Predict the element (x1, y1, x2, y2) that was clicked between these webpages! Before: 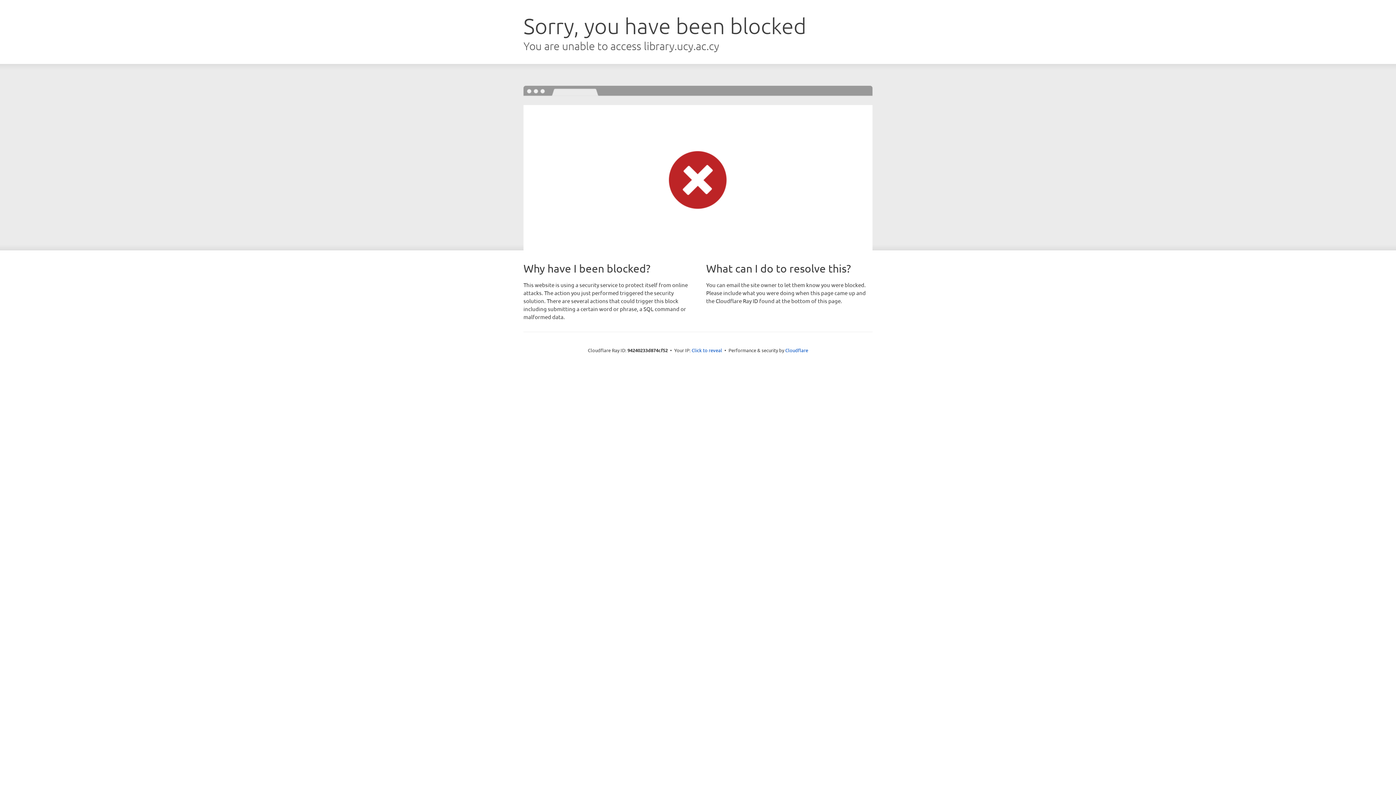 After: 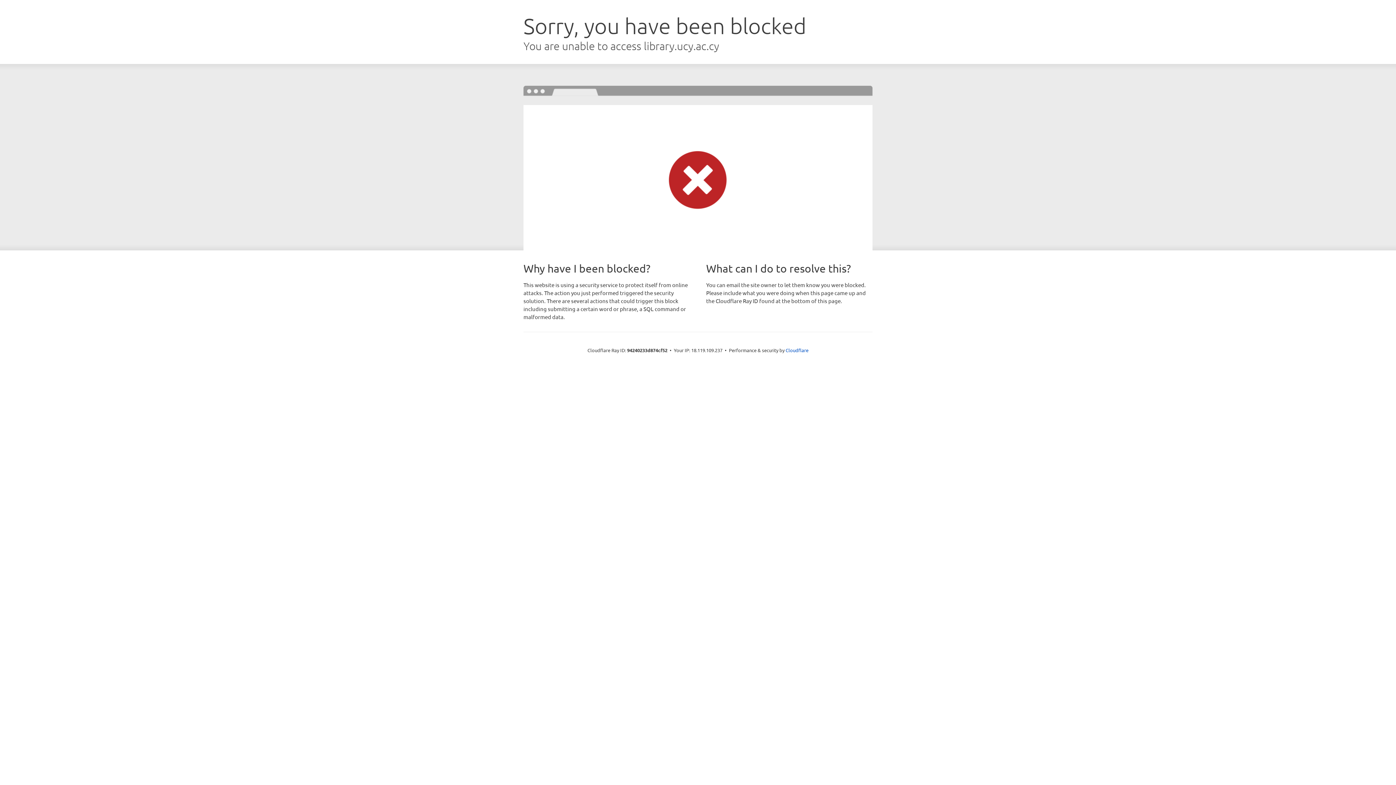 Action: label: Click to reveal bbox: (691, 346, 722, 353)